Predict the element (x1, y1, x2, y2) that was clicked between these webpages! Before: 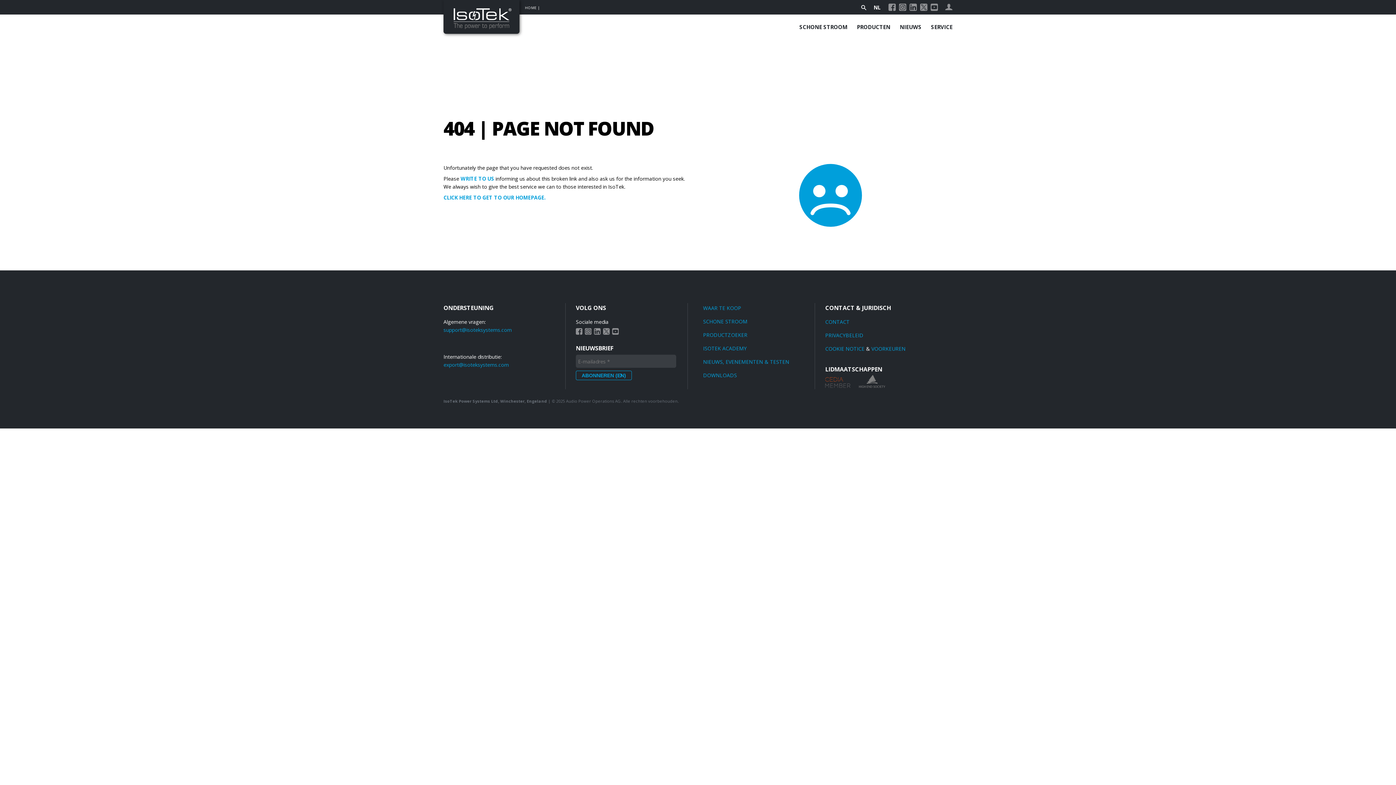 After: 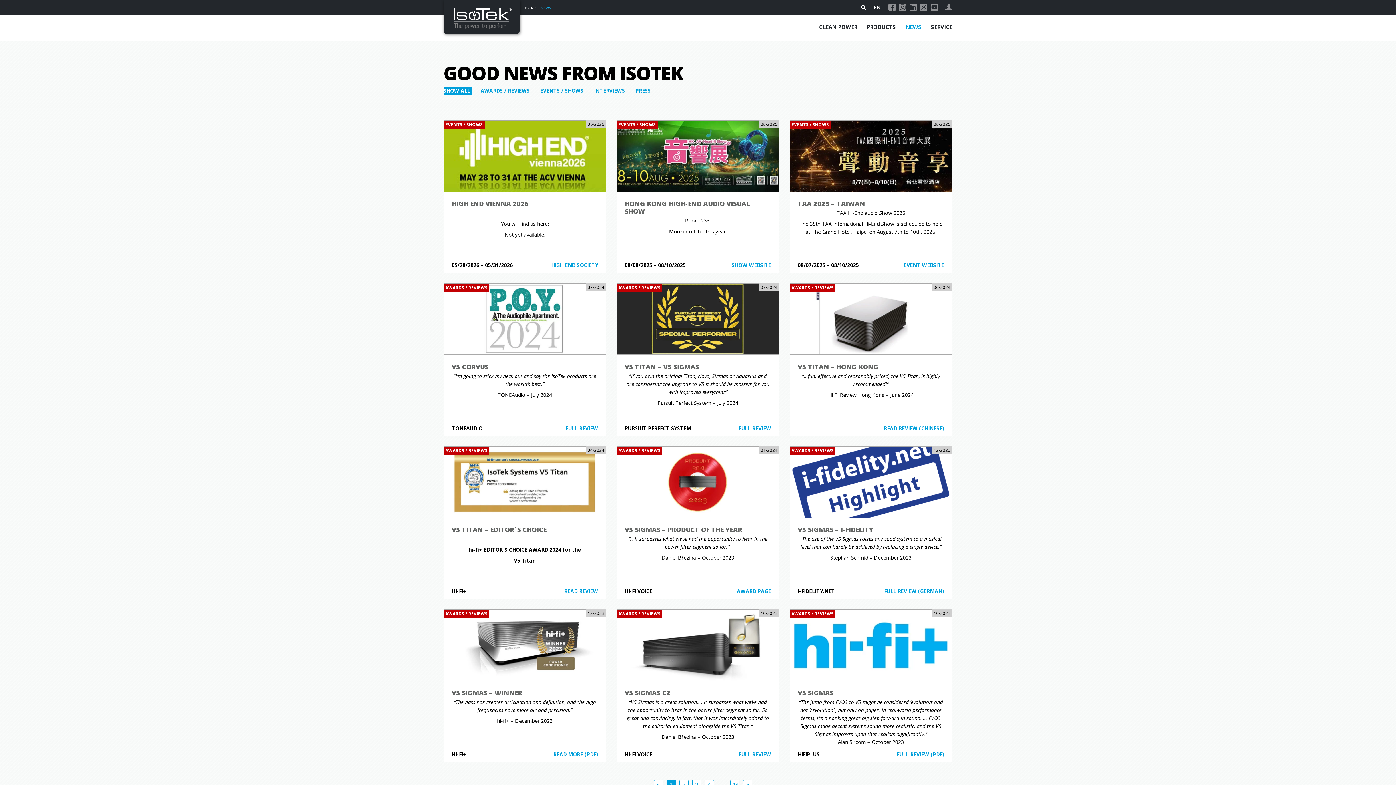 Action: label: NIEUWS, EVENEMENTEN & TESTEN bbox: (703, 358, 789, 365)